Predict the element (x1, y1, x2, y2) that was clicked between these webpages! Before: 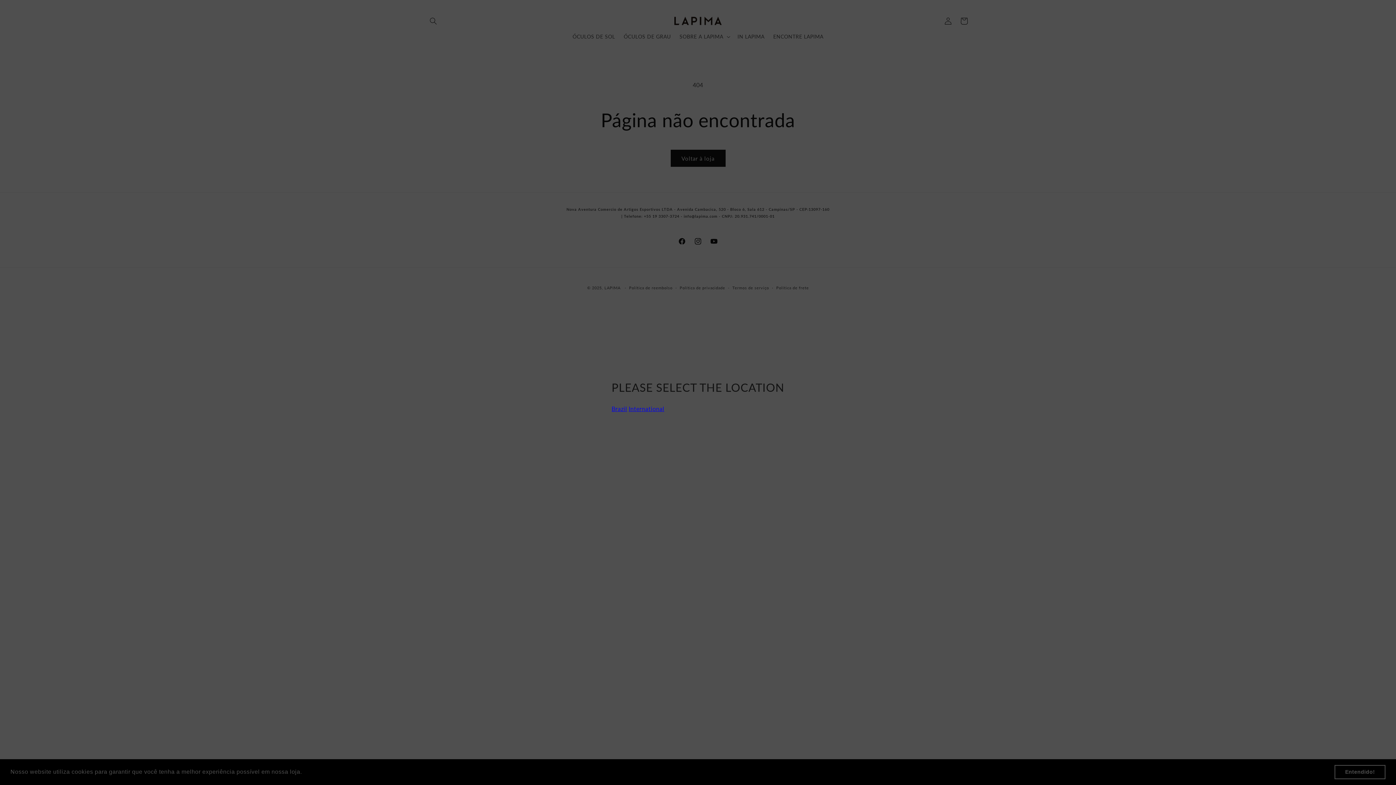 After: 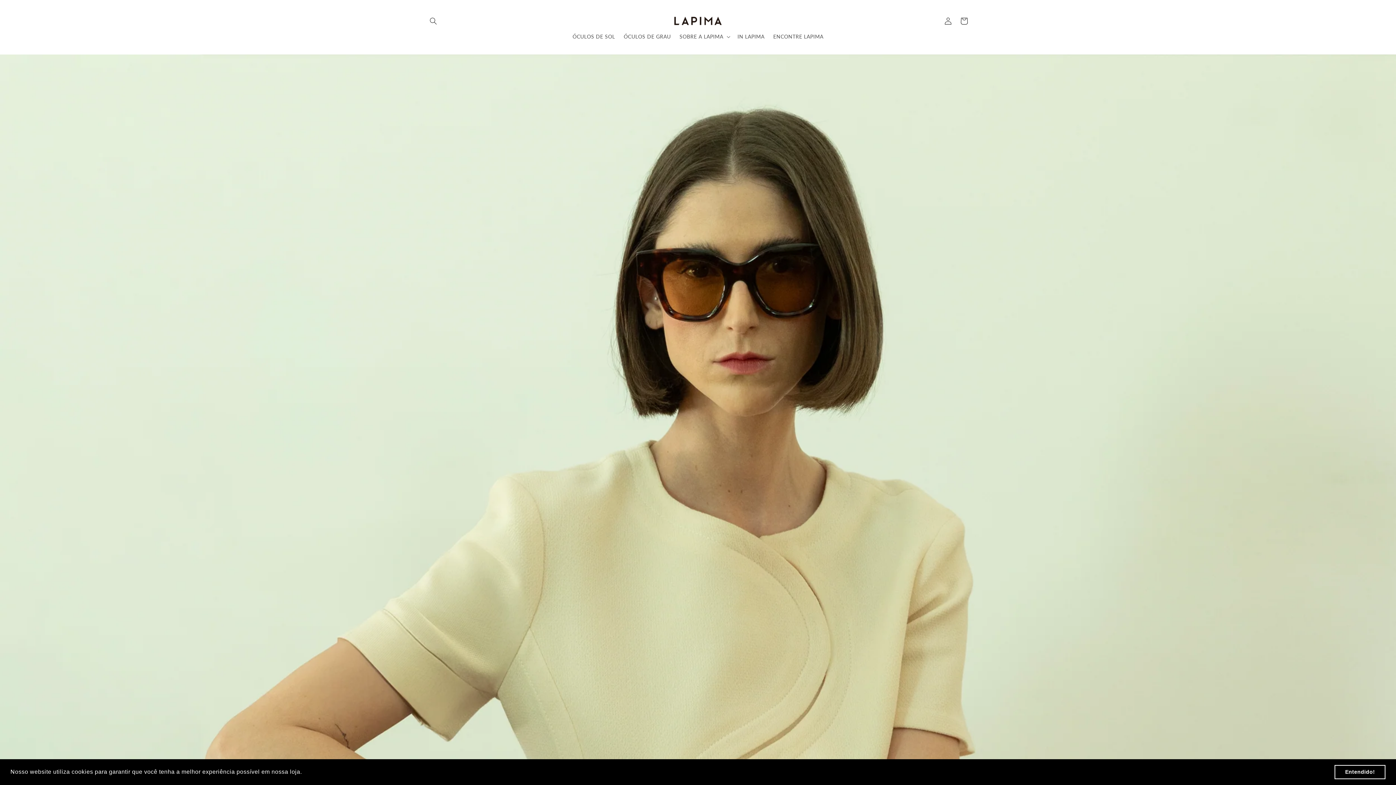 Action: label: Brazil bbox: (611, 405, 627, 412)